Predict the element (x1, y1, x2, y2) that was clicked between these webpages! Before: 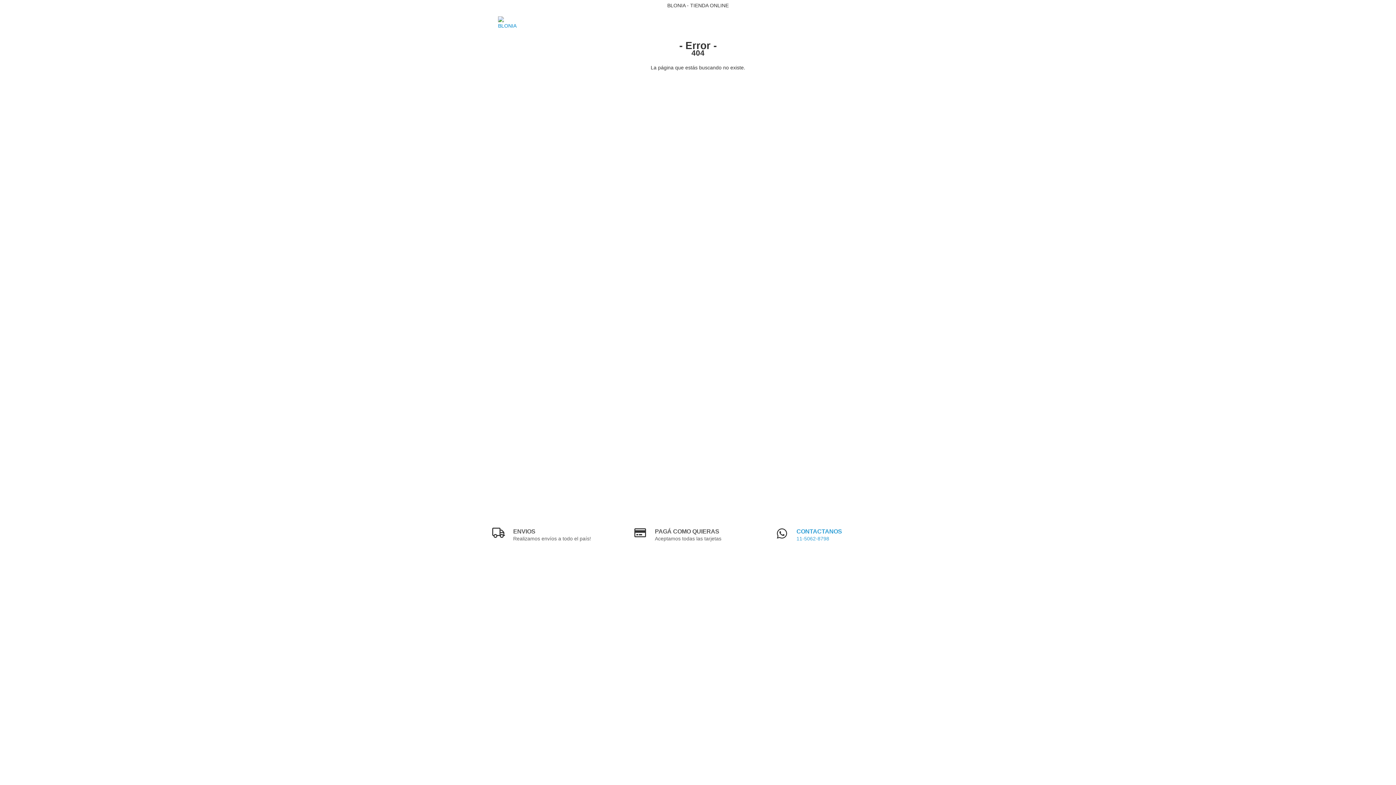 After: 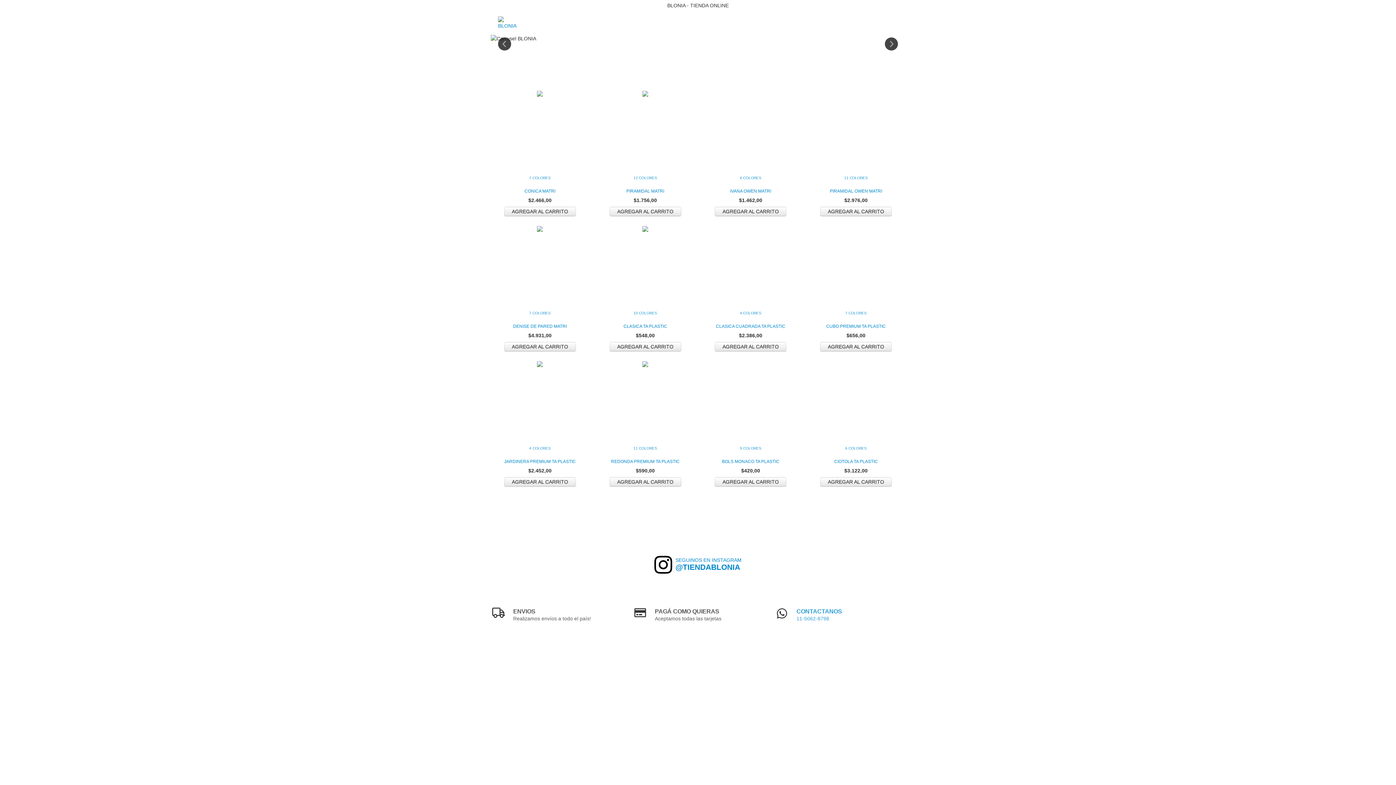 Action: bbox: (498, 19, 516, 25)